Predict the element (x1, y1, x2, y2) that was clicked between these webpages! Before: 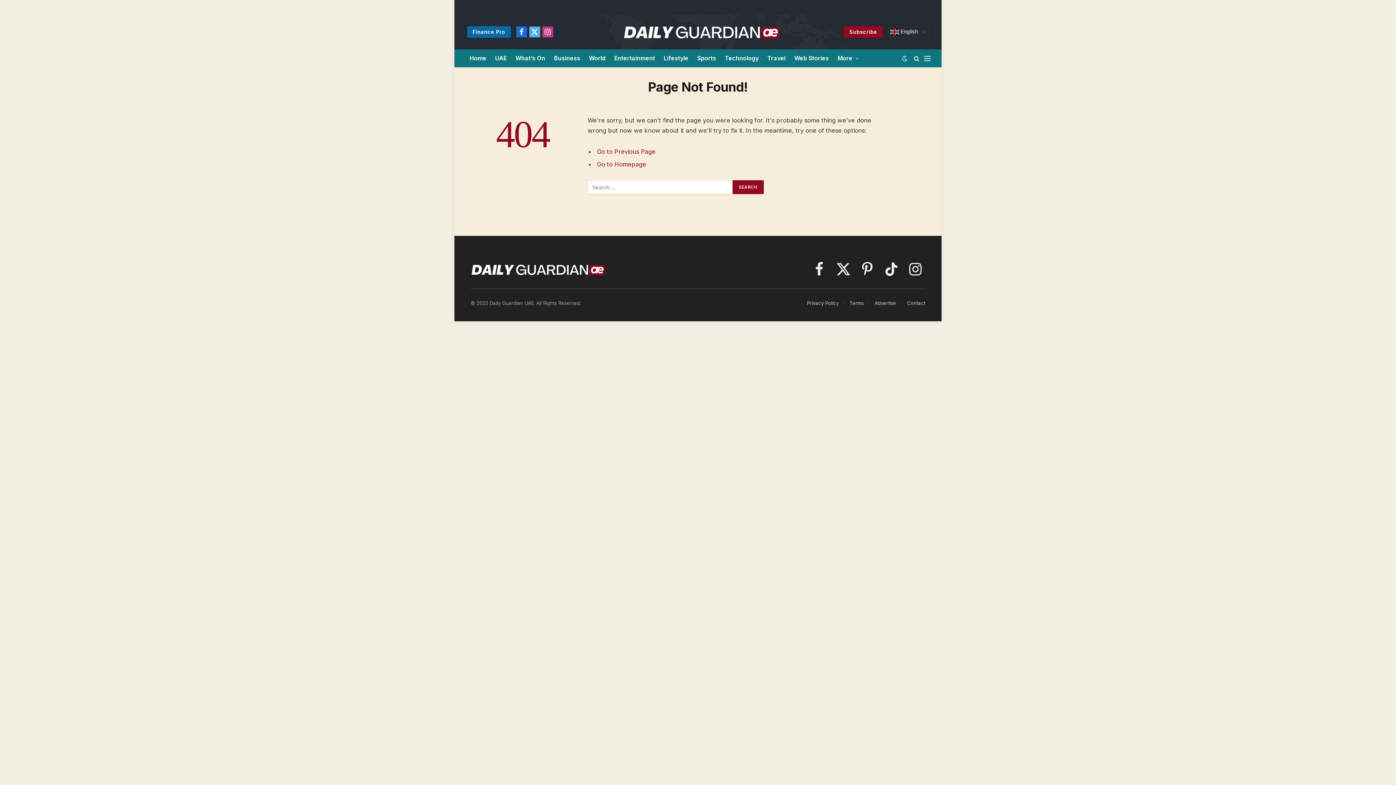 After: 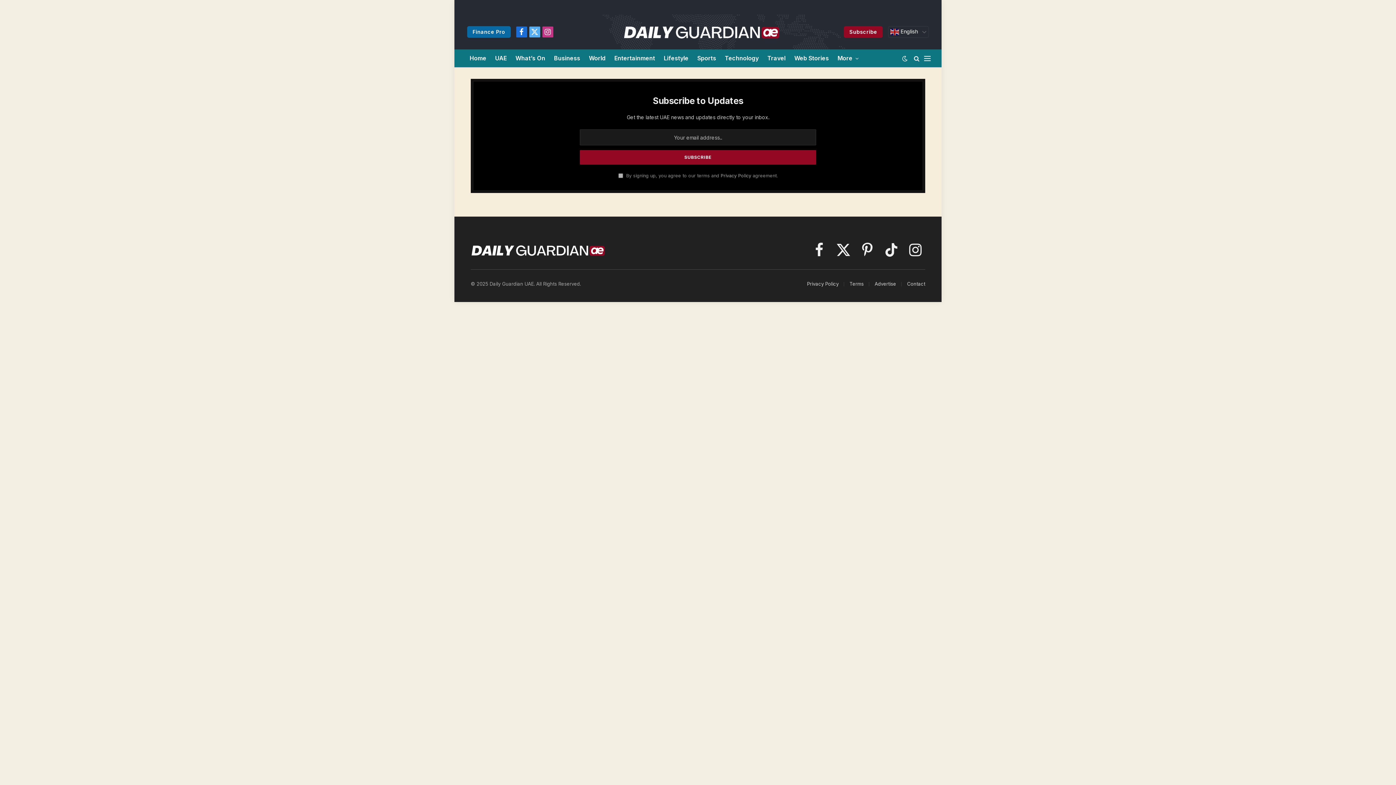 Action: bbox: (844, 26, 882, 37) label: Subscribe